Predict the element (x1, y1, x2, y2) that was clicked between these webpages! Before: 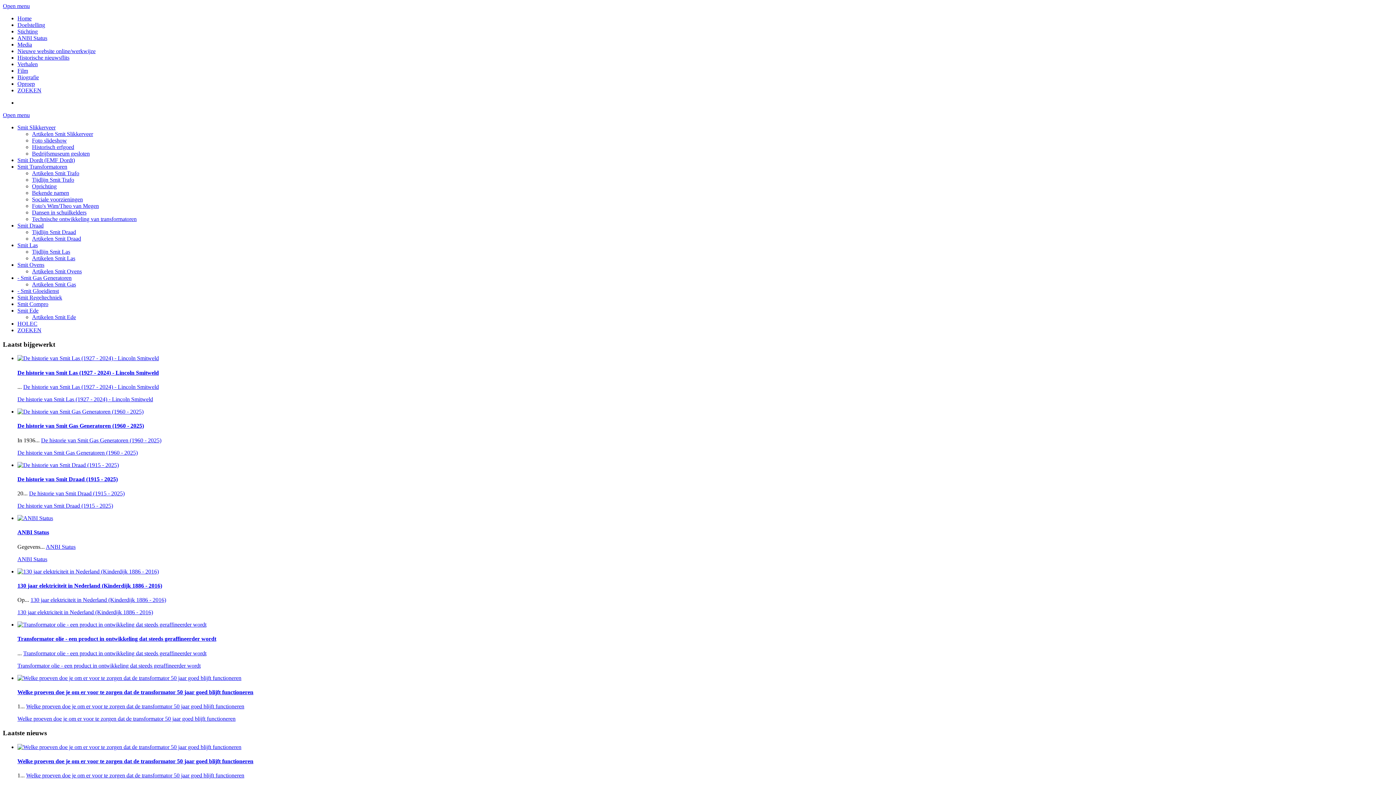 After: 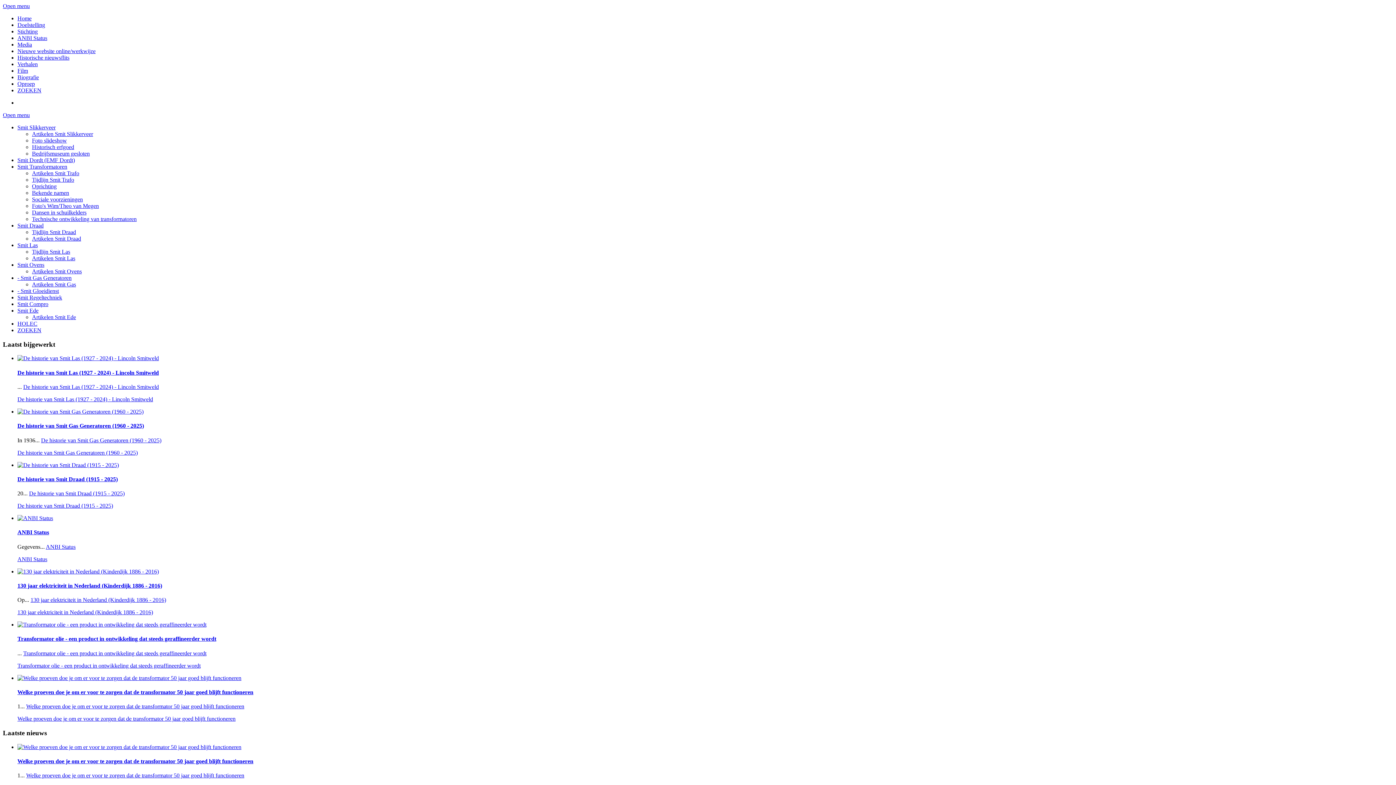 Action: label: Read more about 130 jaar elektriciteit in Nederland (Kinderdijk 1886 - 2016) bbox: (17, 609, 153, 615)